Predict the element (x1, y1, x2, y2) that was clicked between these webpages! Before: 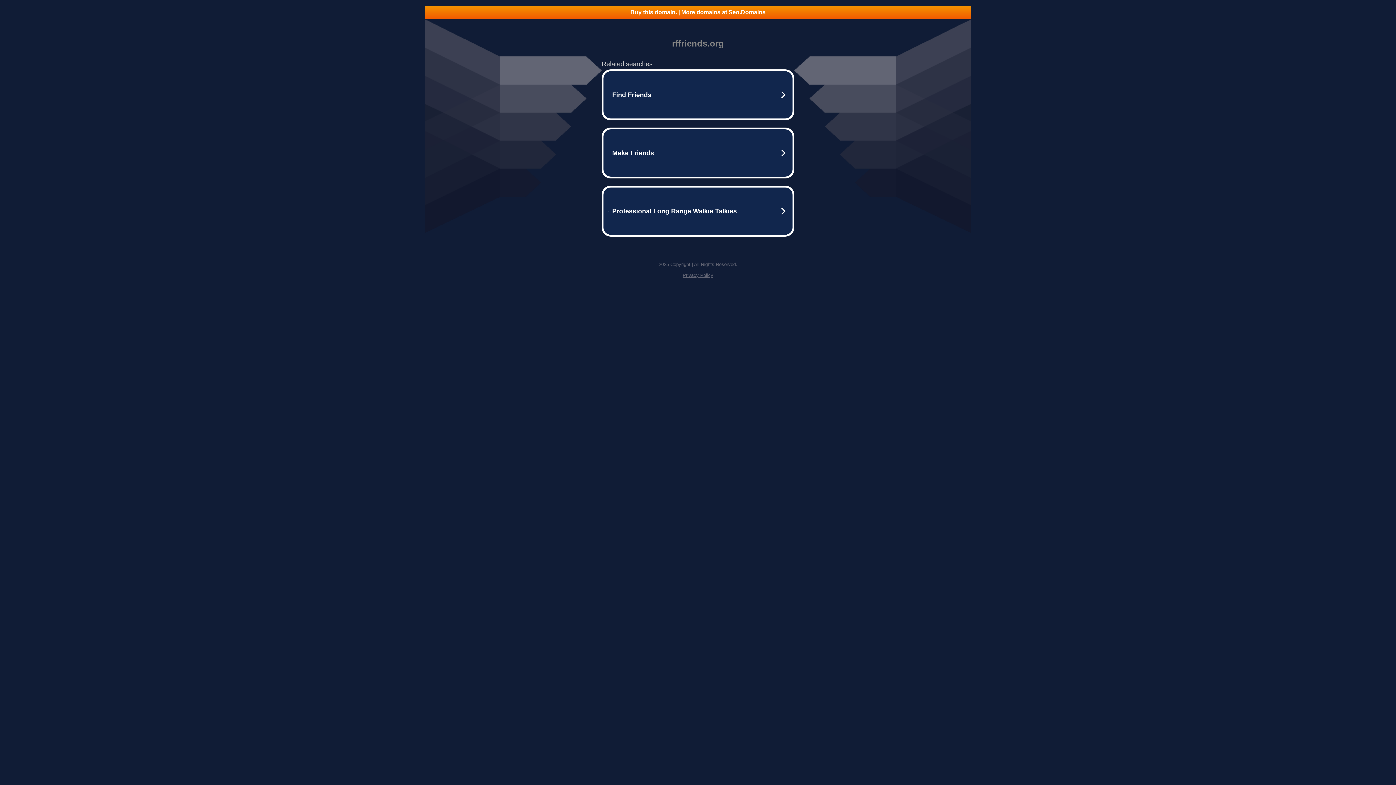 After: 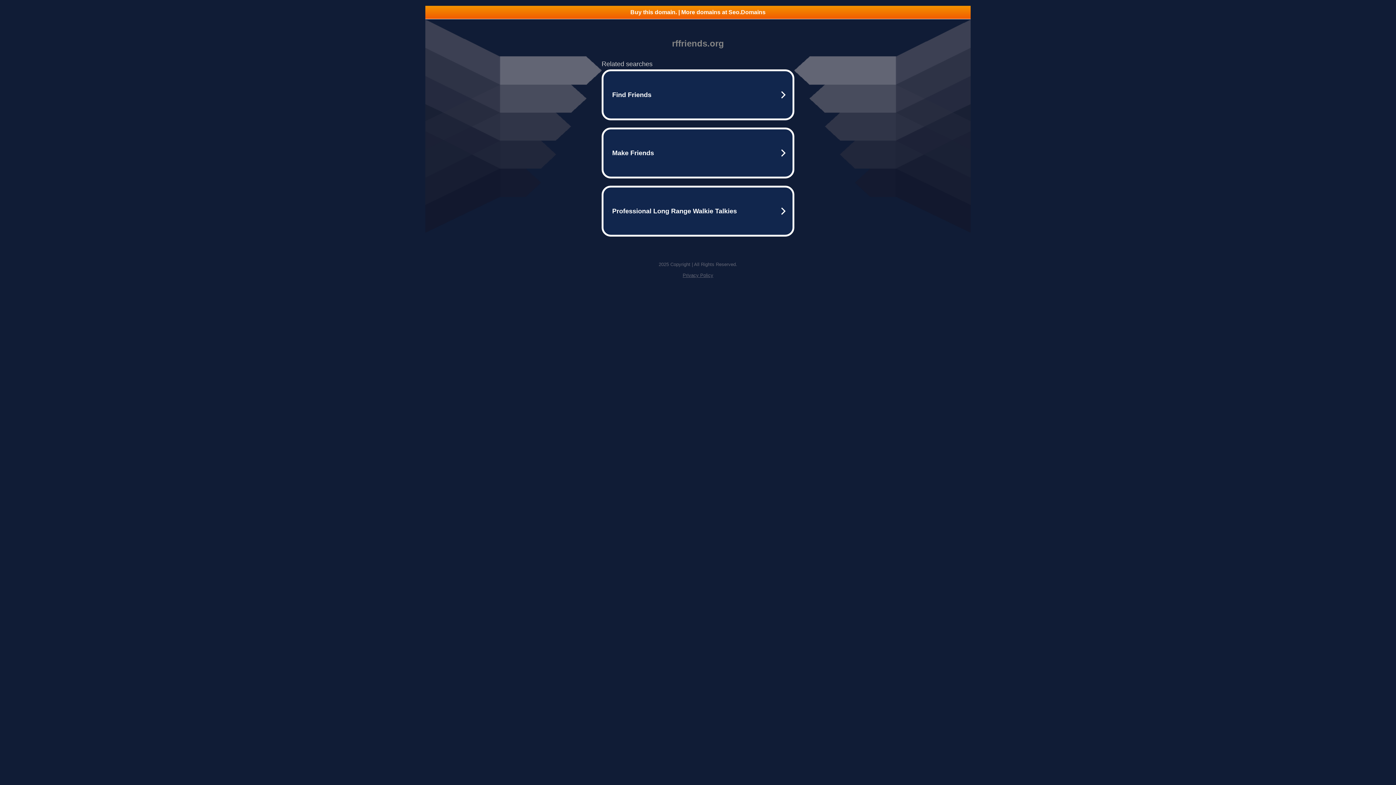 Action: label: Privacy Policy bbox: (682, 272, 713, 278)